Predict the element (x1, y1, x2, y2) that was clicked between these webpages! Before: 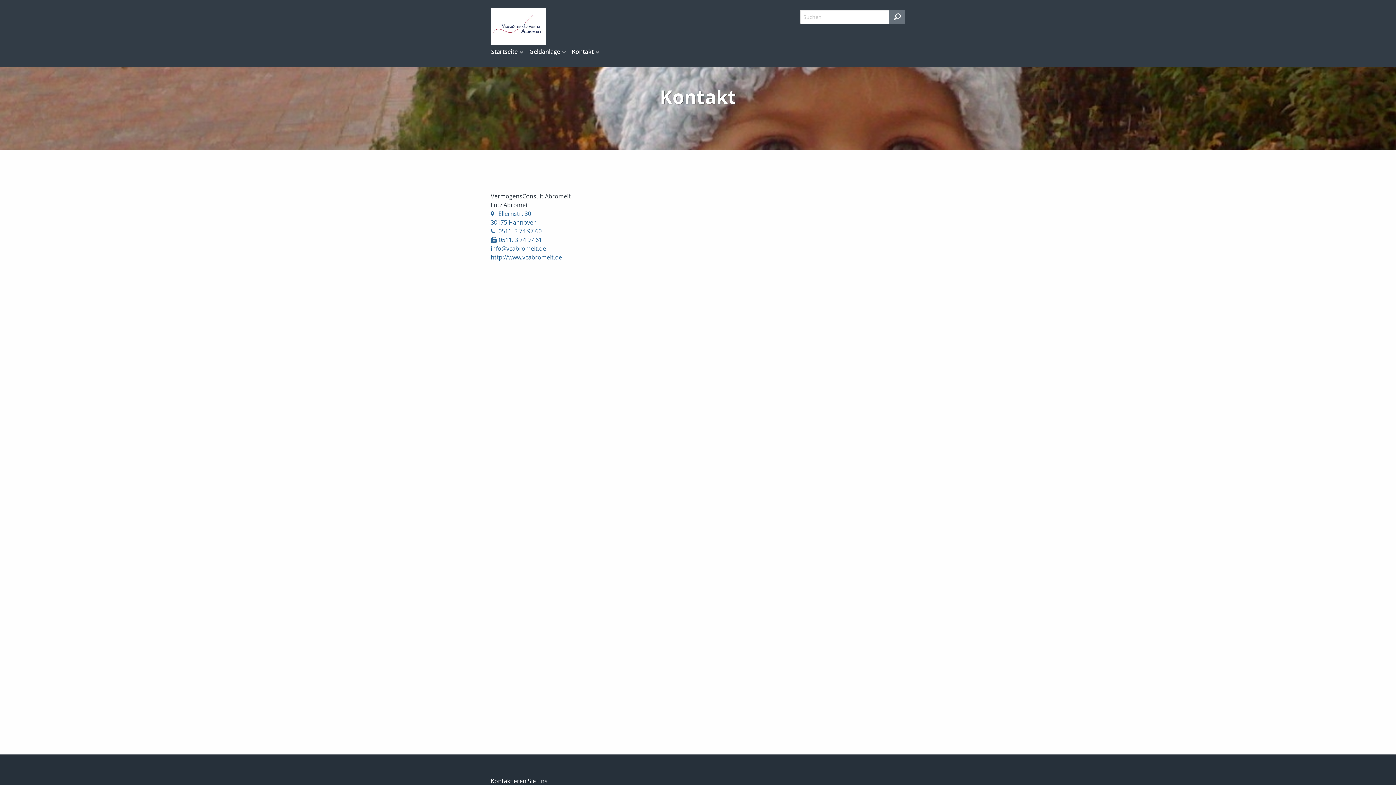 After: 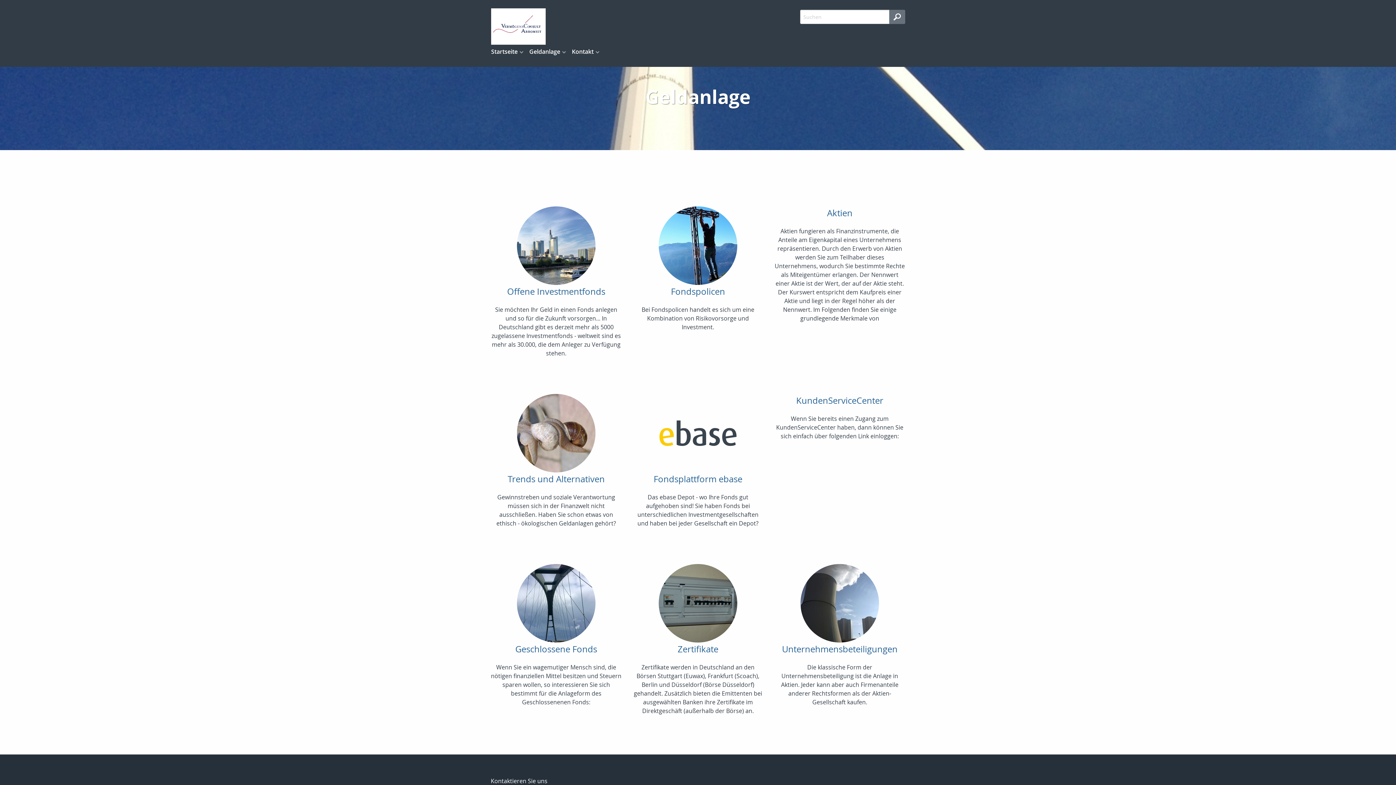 Action: bbox: (523, 44, 566, 58) label: Geldanlage